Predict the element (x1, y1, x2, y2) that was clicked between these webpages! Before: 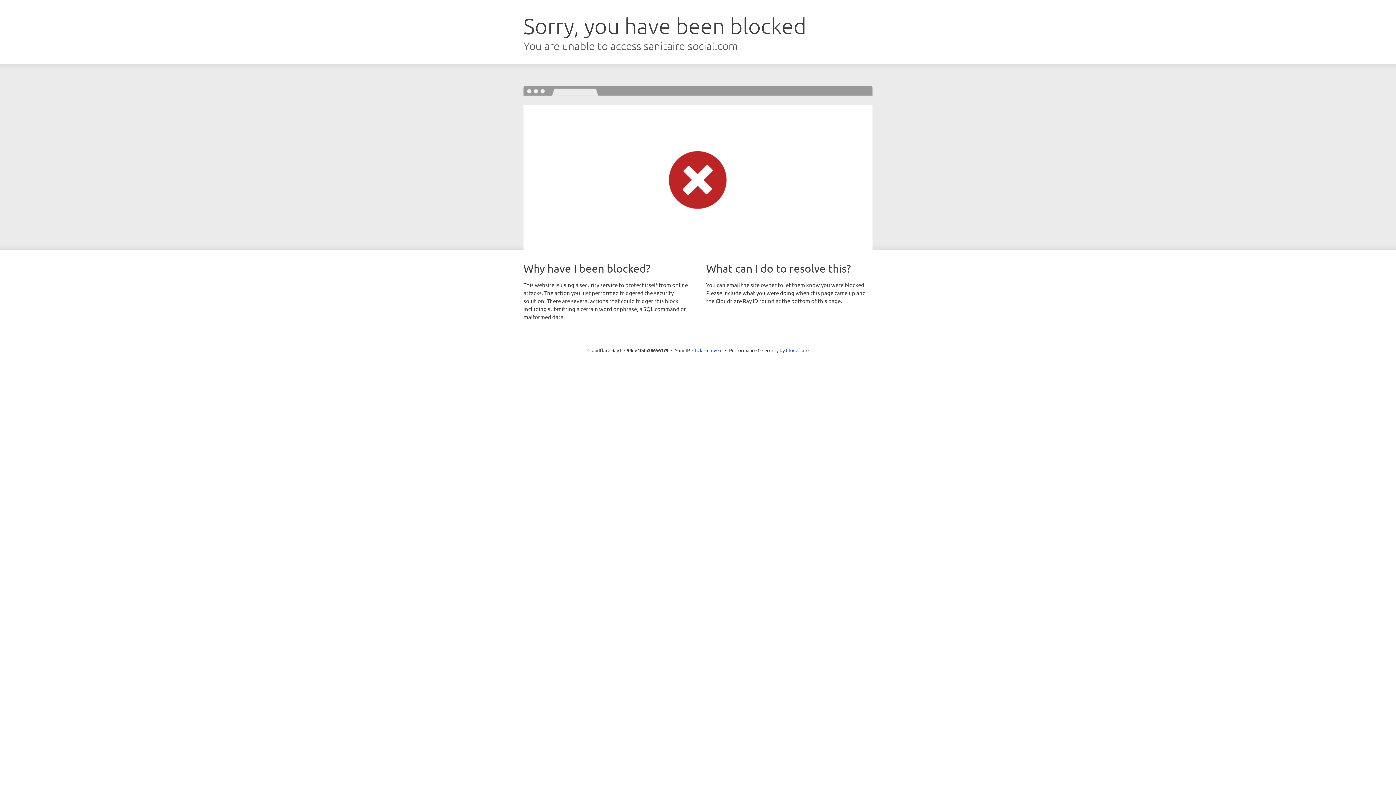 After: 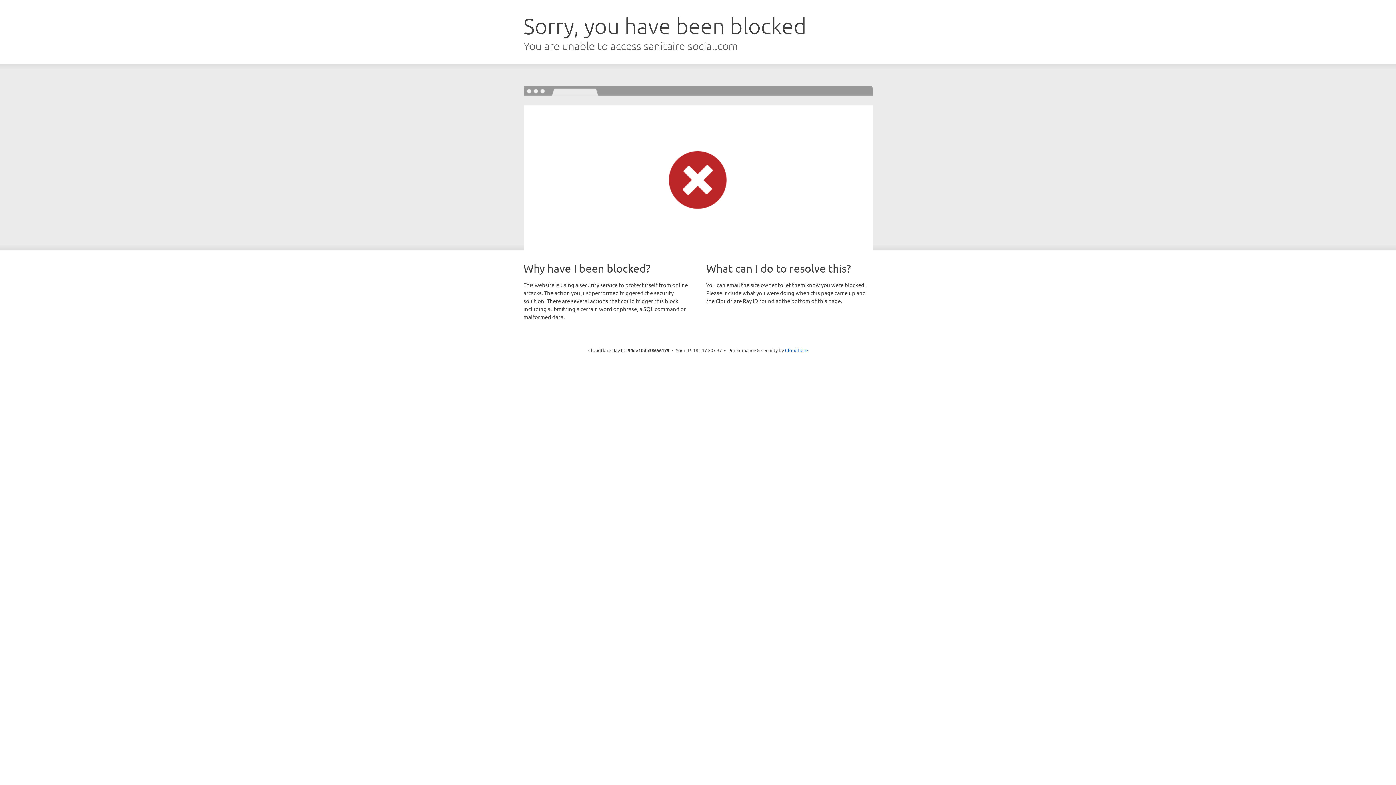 Action: bbox: (692, 346, 722, 353) label: Click to reveal